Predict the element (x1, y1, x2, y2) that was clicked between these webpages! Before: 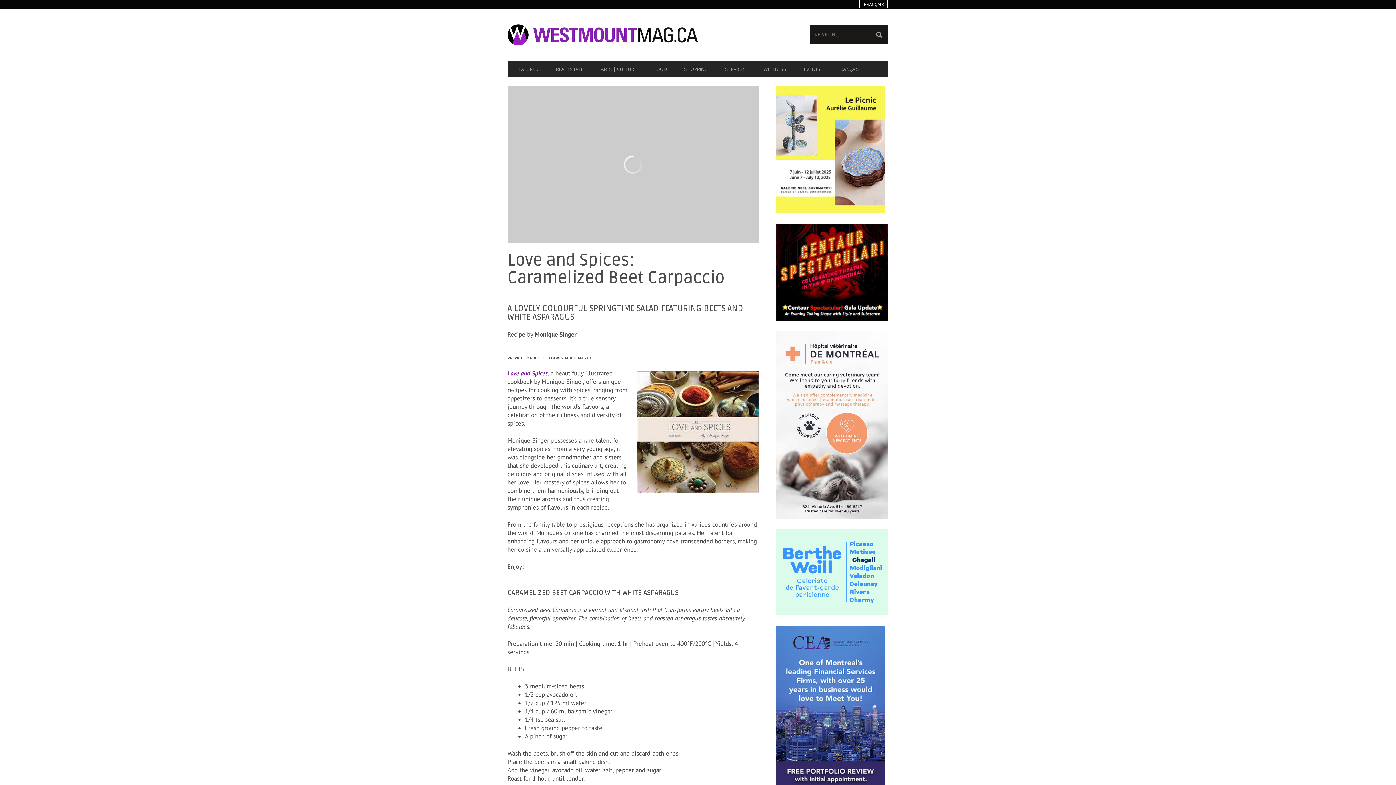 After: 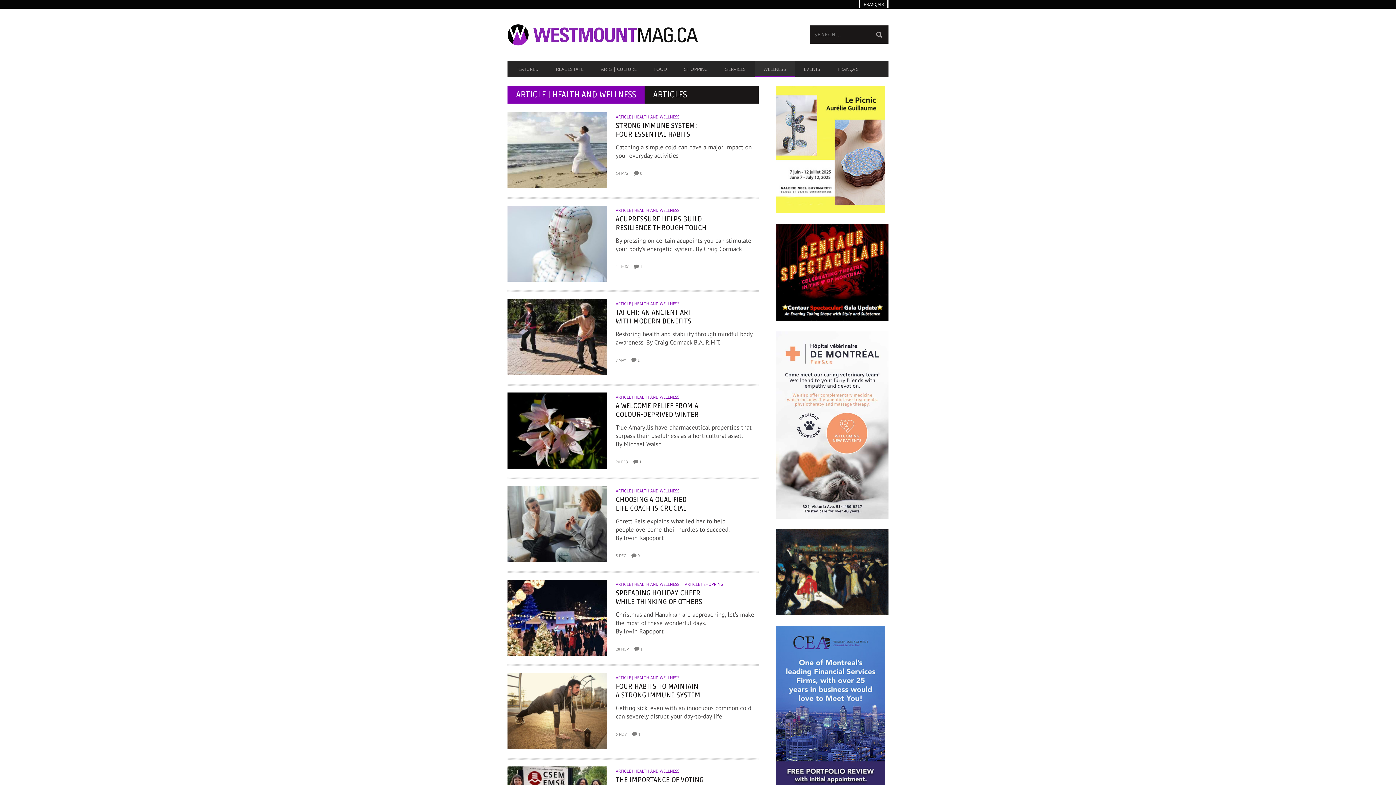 Action: label: WELLNESS bbox: (754, 62, 795, 75)